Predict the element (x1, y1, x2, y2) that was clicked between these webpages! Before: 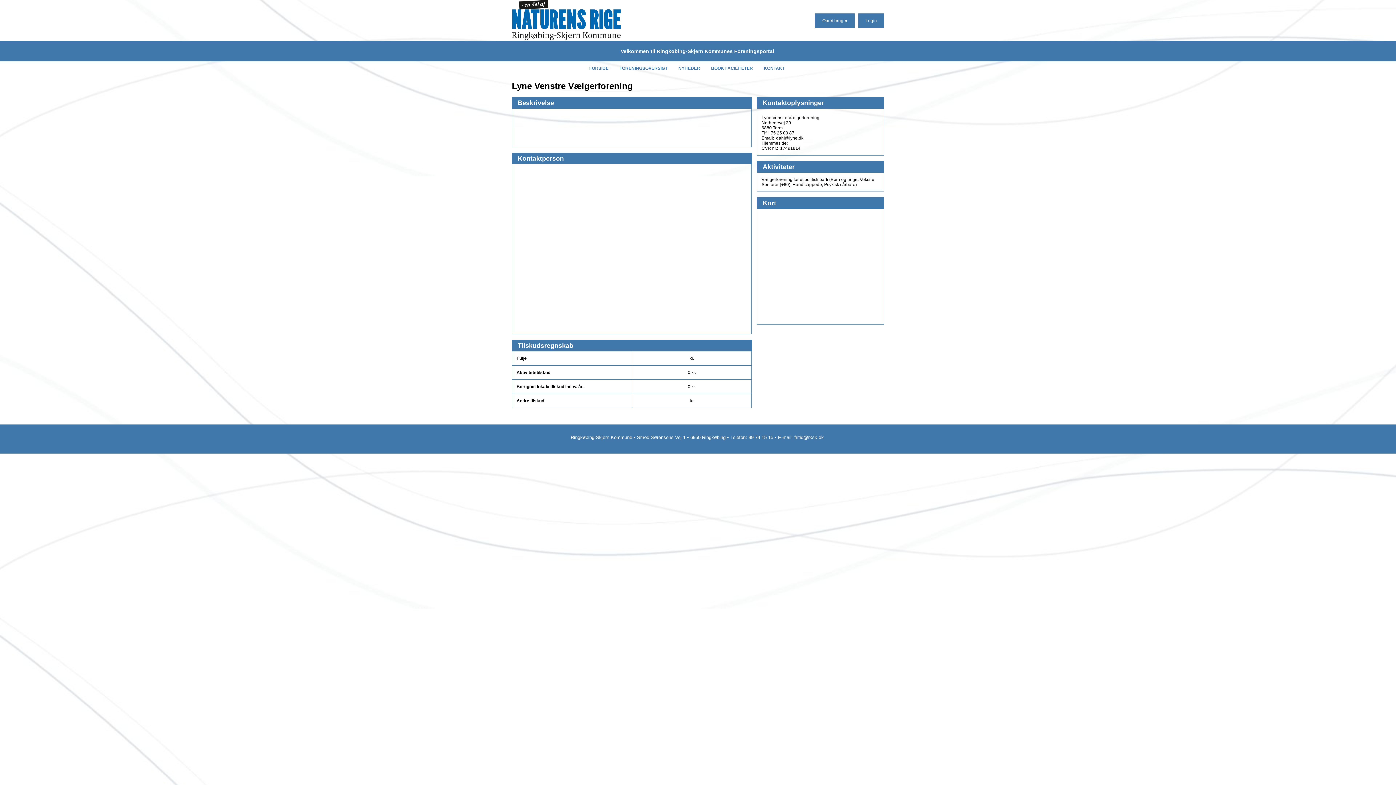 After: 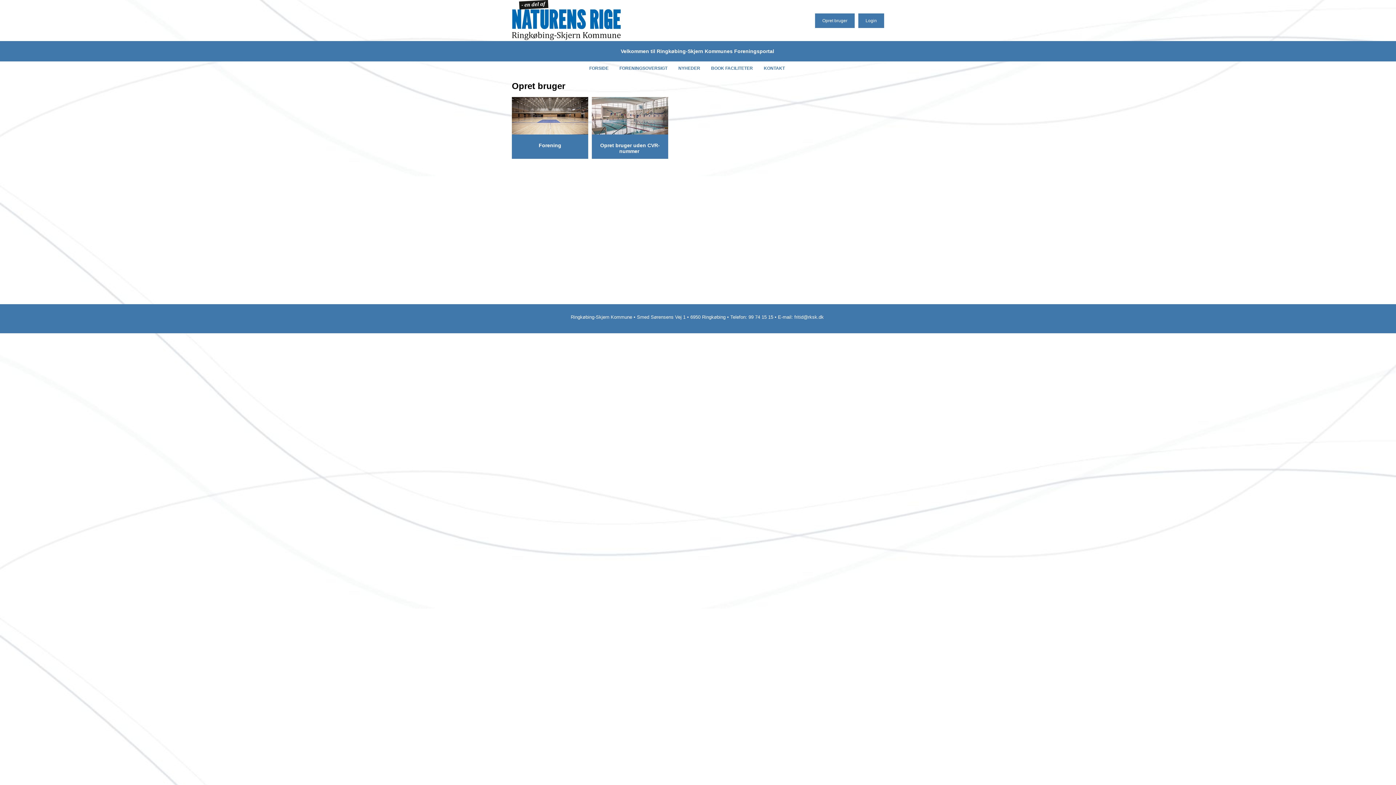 Action: label: Opret bruger bbox: (815, 13, 854, 27)